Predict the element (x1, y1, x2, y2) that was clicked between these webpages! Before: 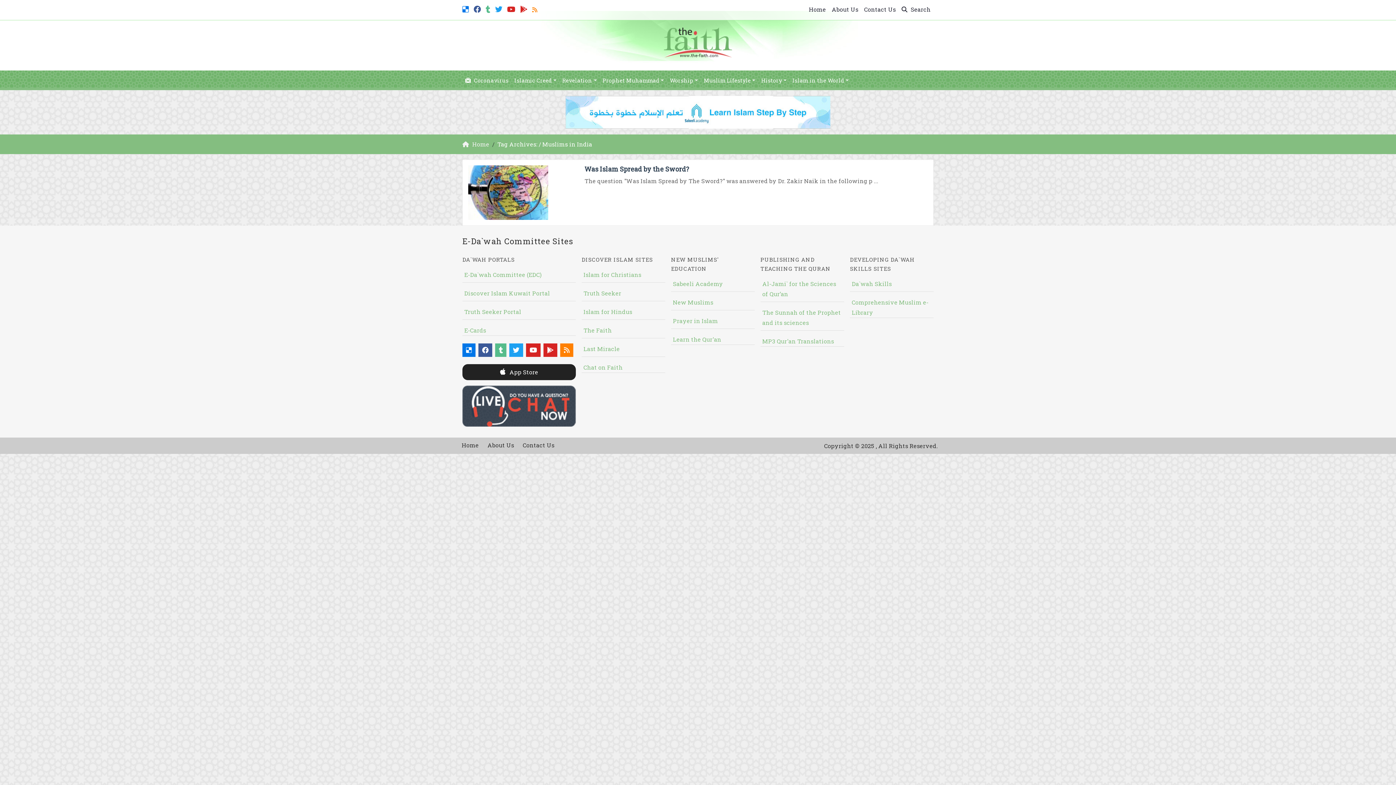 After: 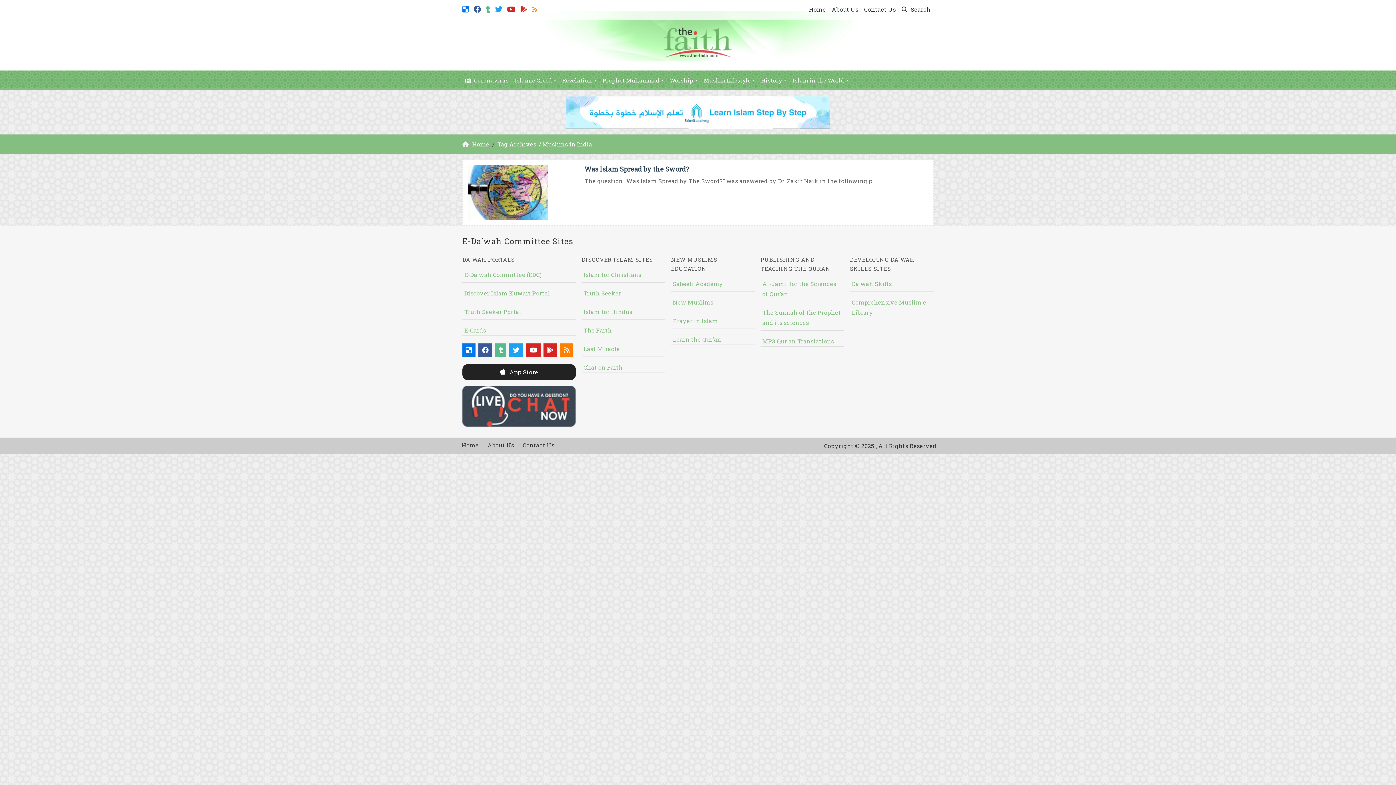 Action: bbox: (462, 401, 576, 409)